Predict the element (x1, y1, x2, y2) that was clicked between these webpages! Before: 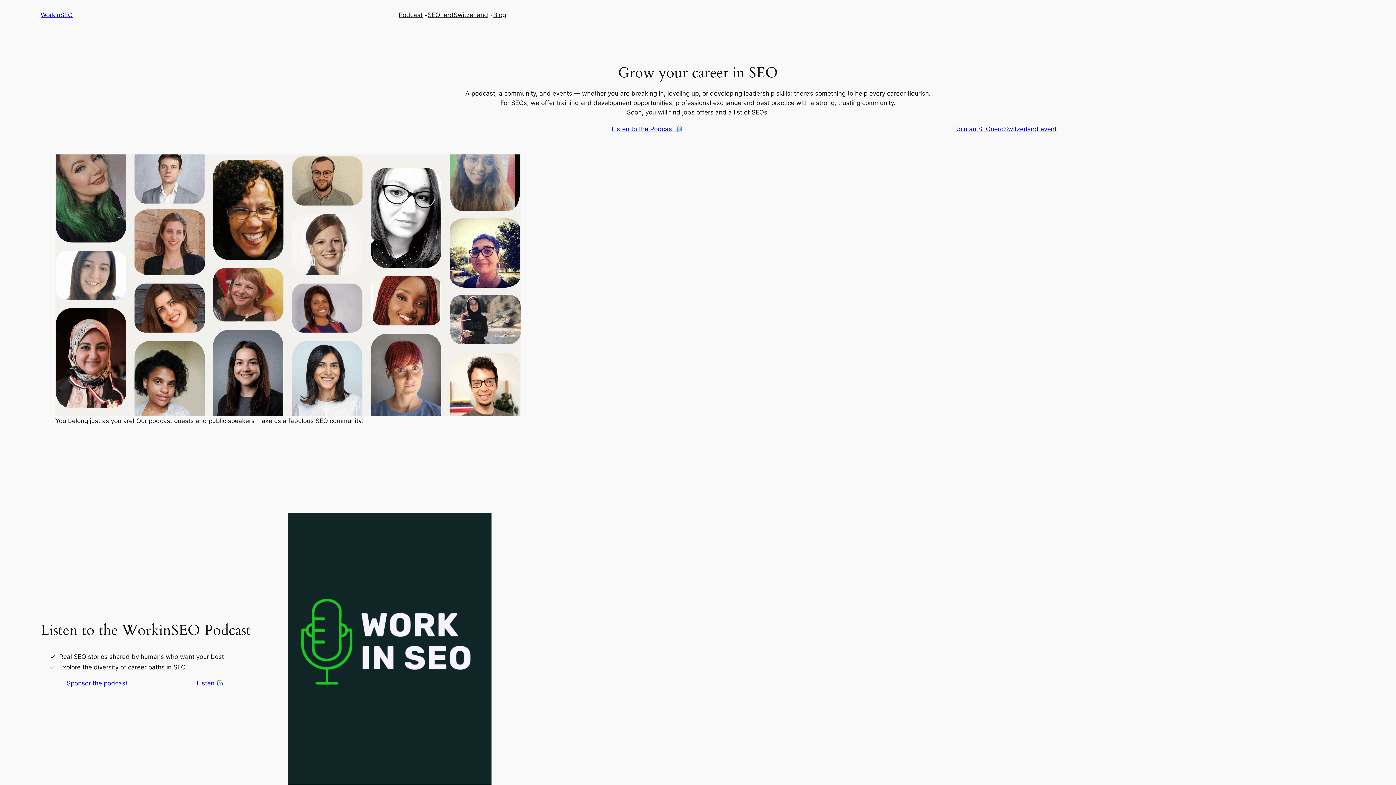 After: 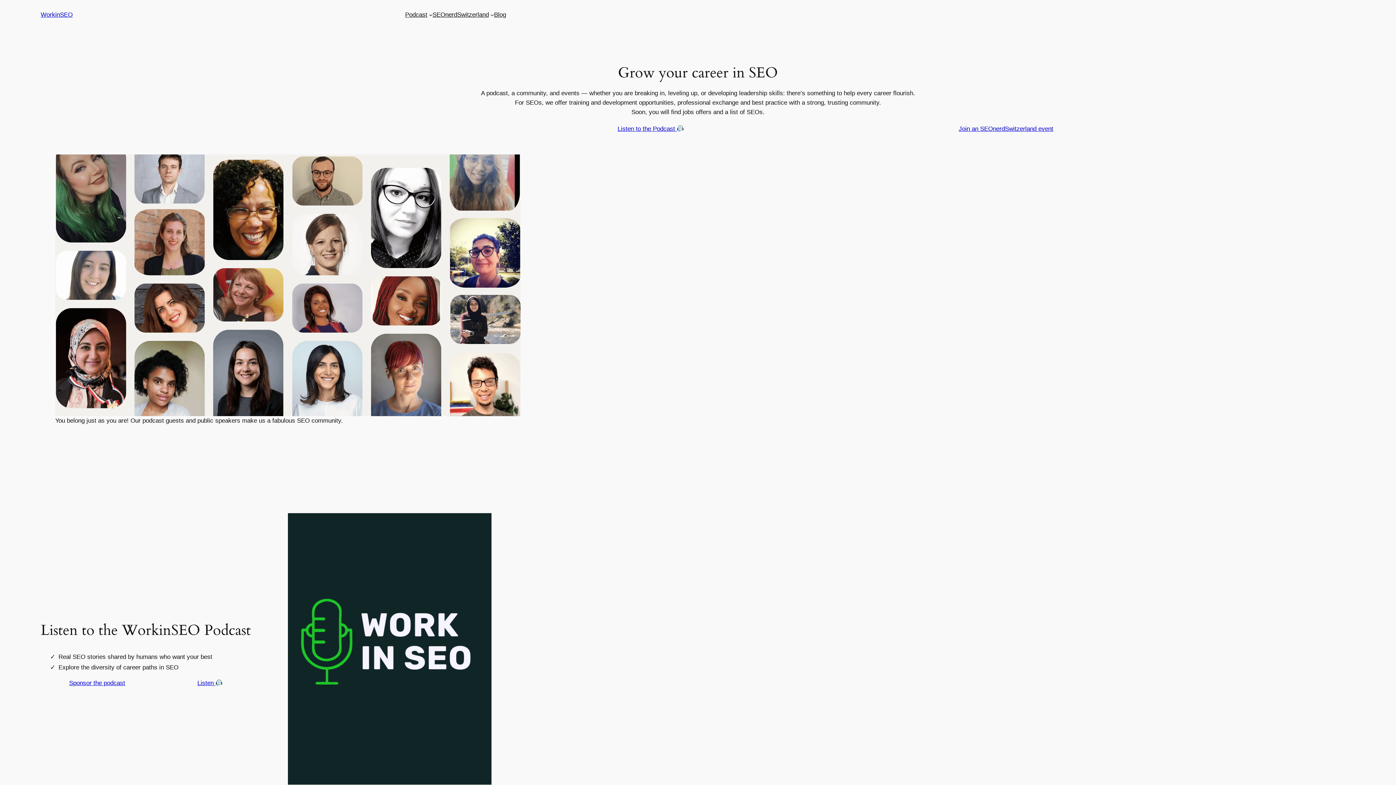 Action: label: WorkinSEO bbox: (40, 11, 72, 18)